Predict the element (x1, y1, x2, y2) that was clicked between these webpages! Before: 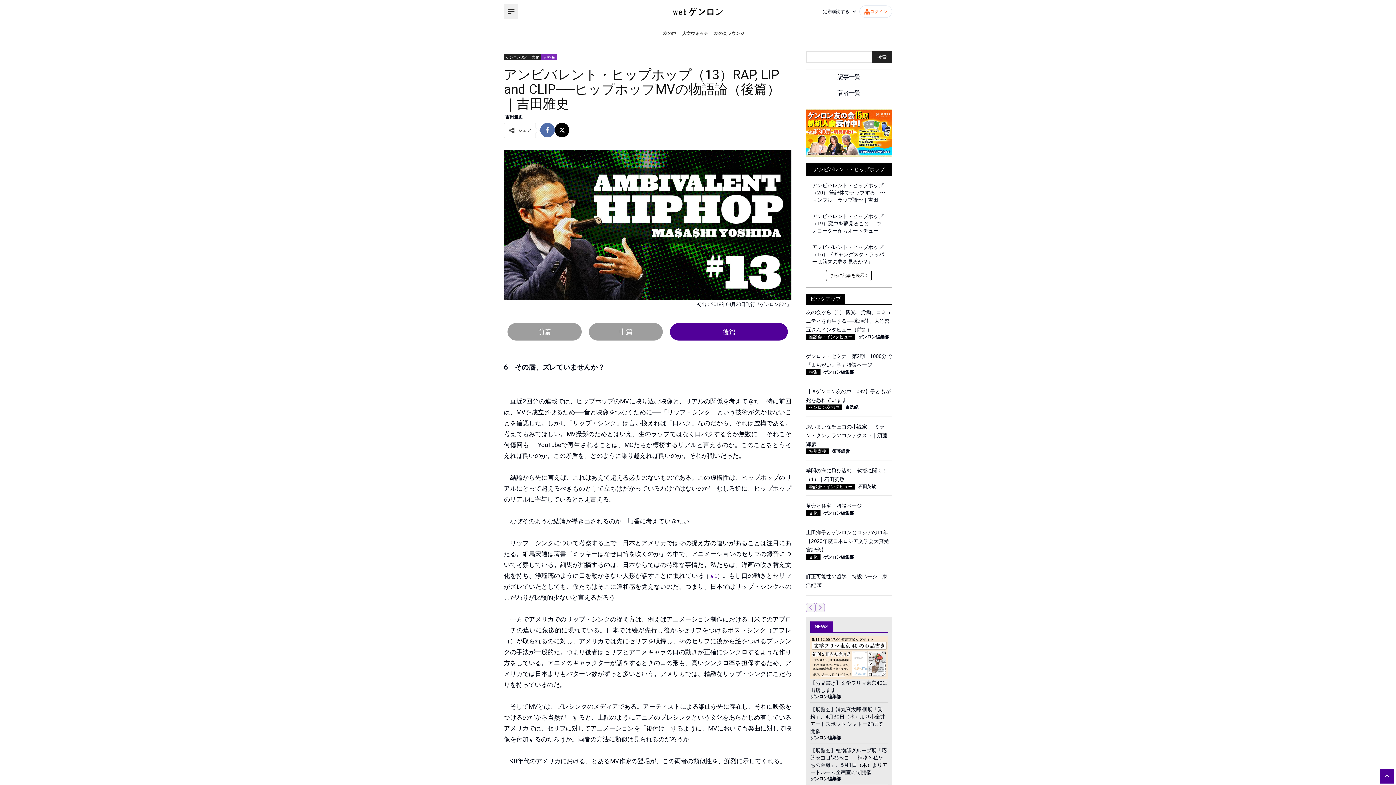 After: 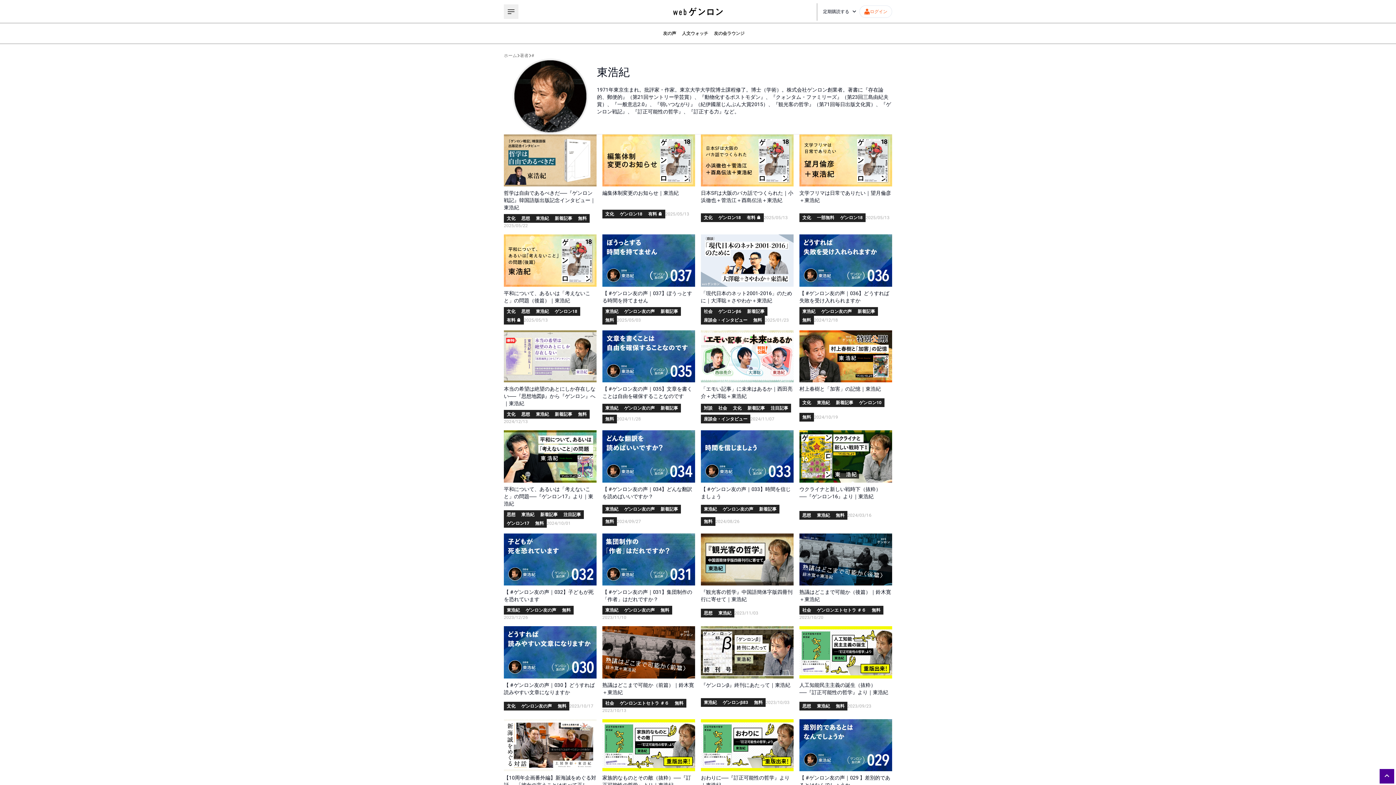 Action: label: 東浩紀 bbox: (842, 404, 861, 410)